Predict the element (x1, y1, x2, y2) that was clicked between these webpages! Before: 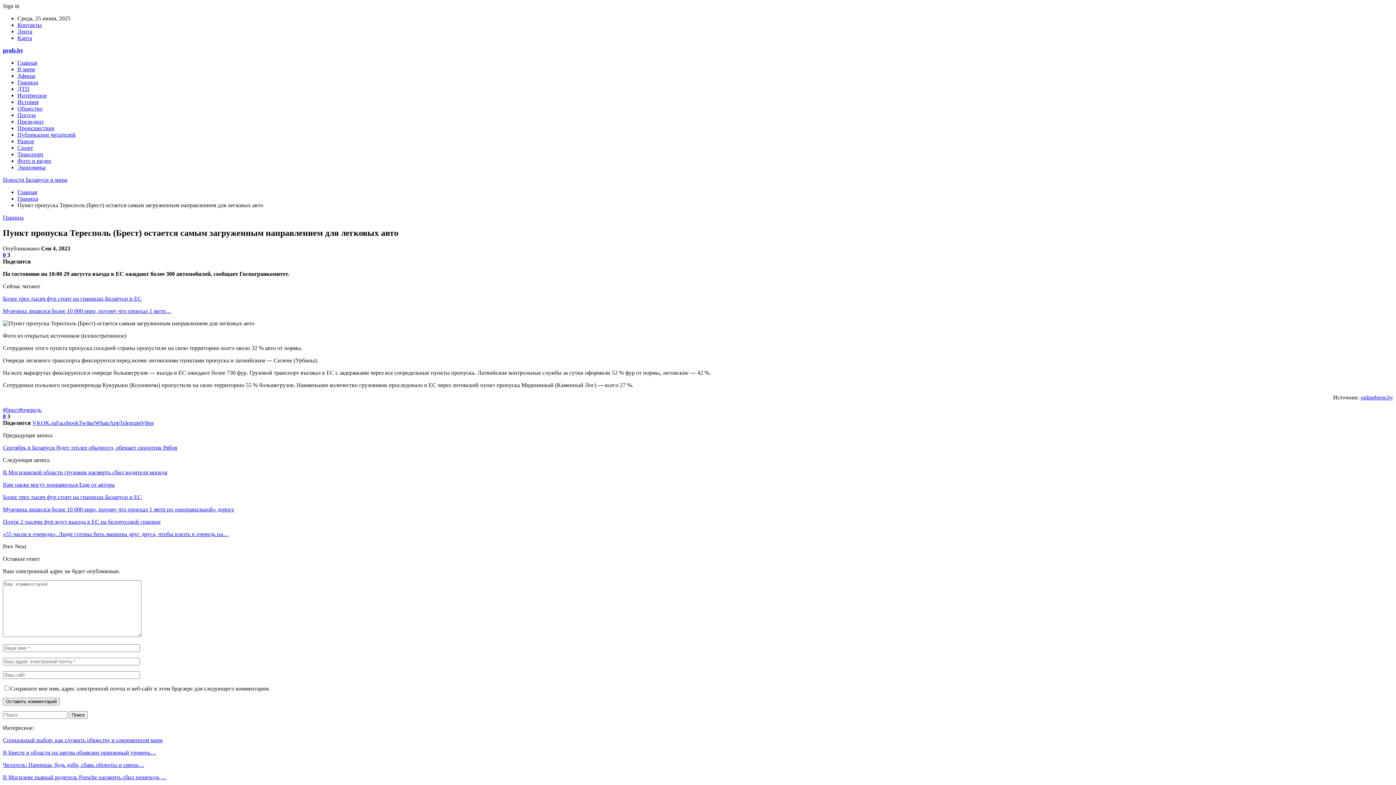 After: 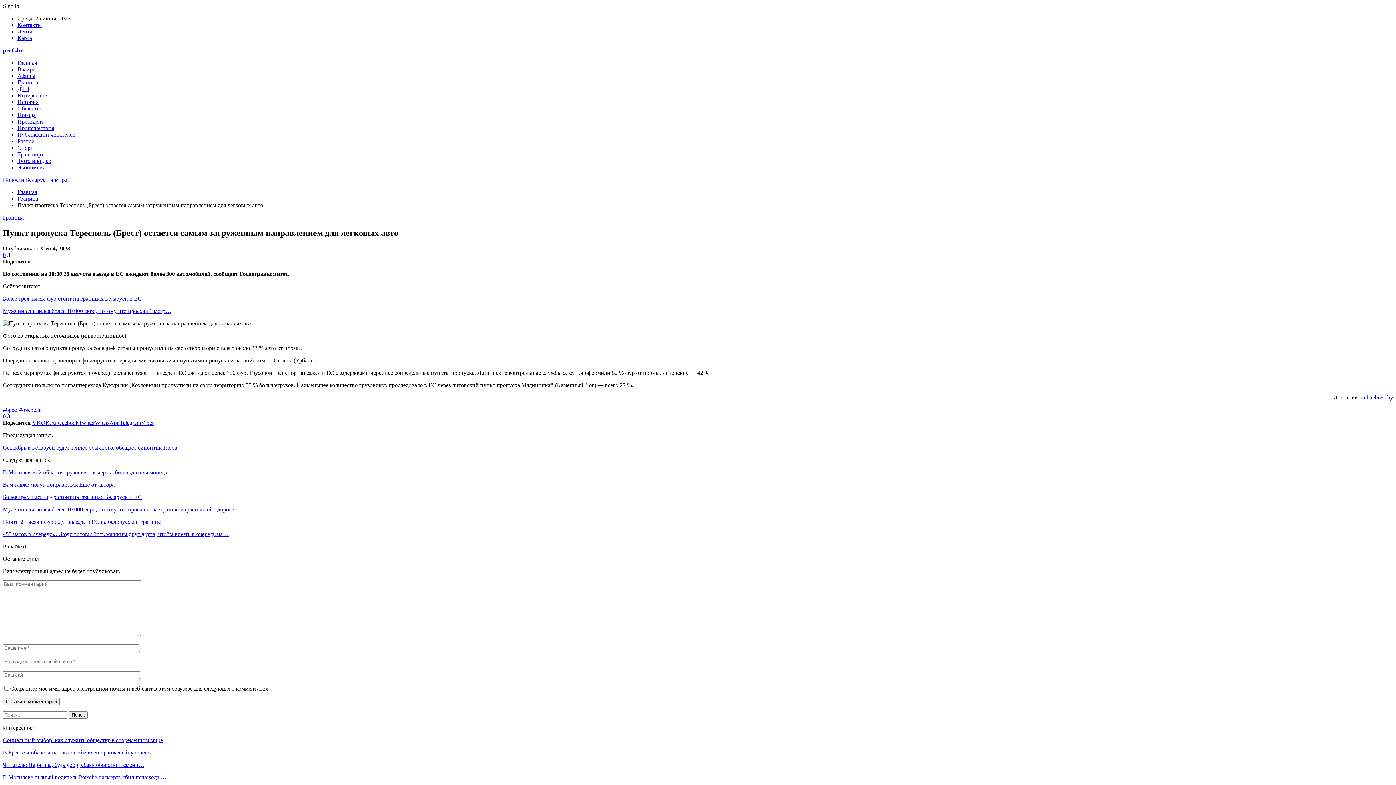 Action: bbox: (2, 2, 19, 9) label: Sign in